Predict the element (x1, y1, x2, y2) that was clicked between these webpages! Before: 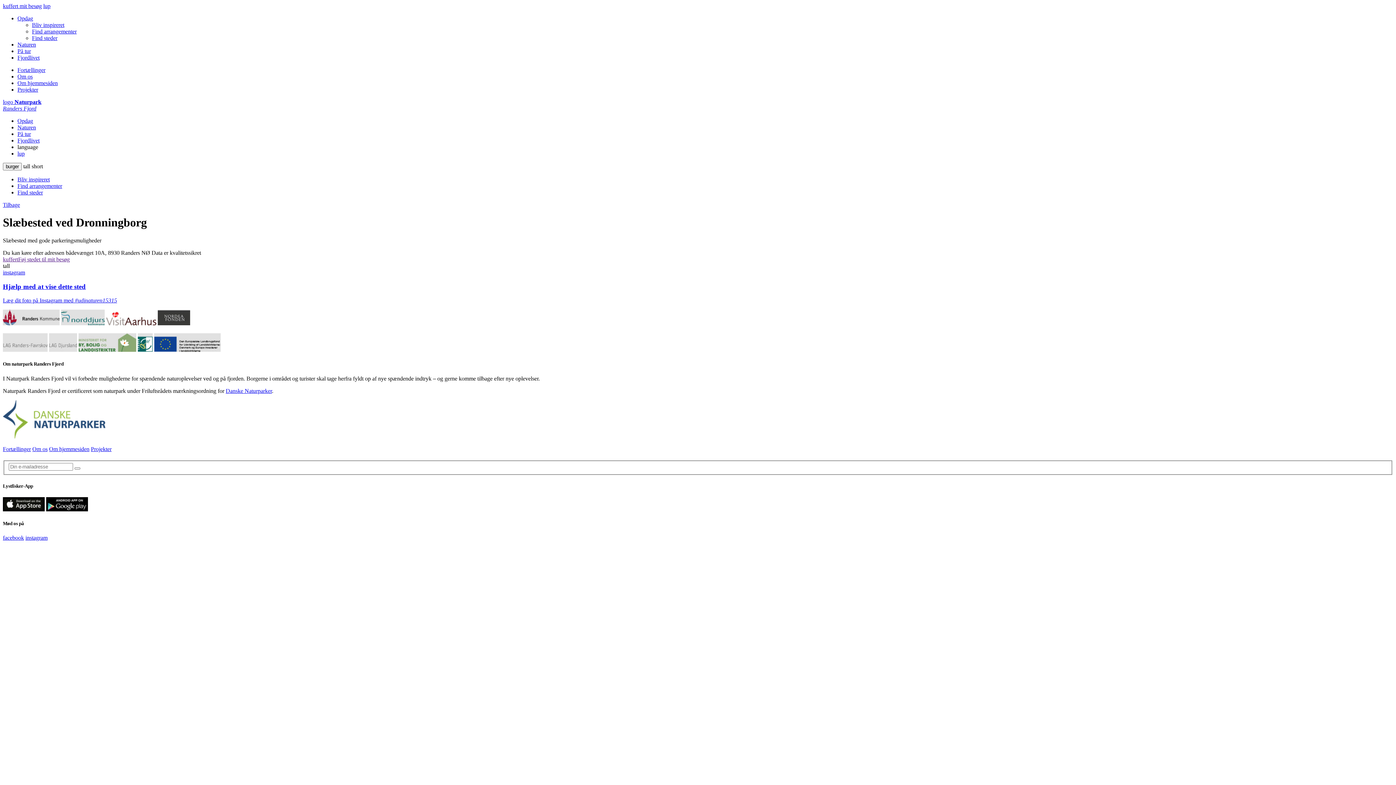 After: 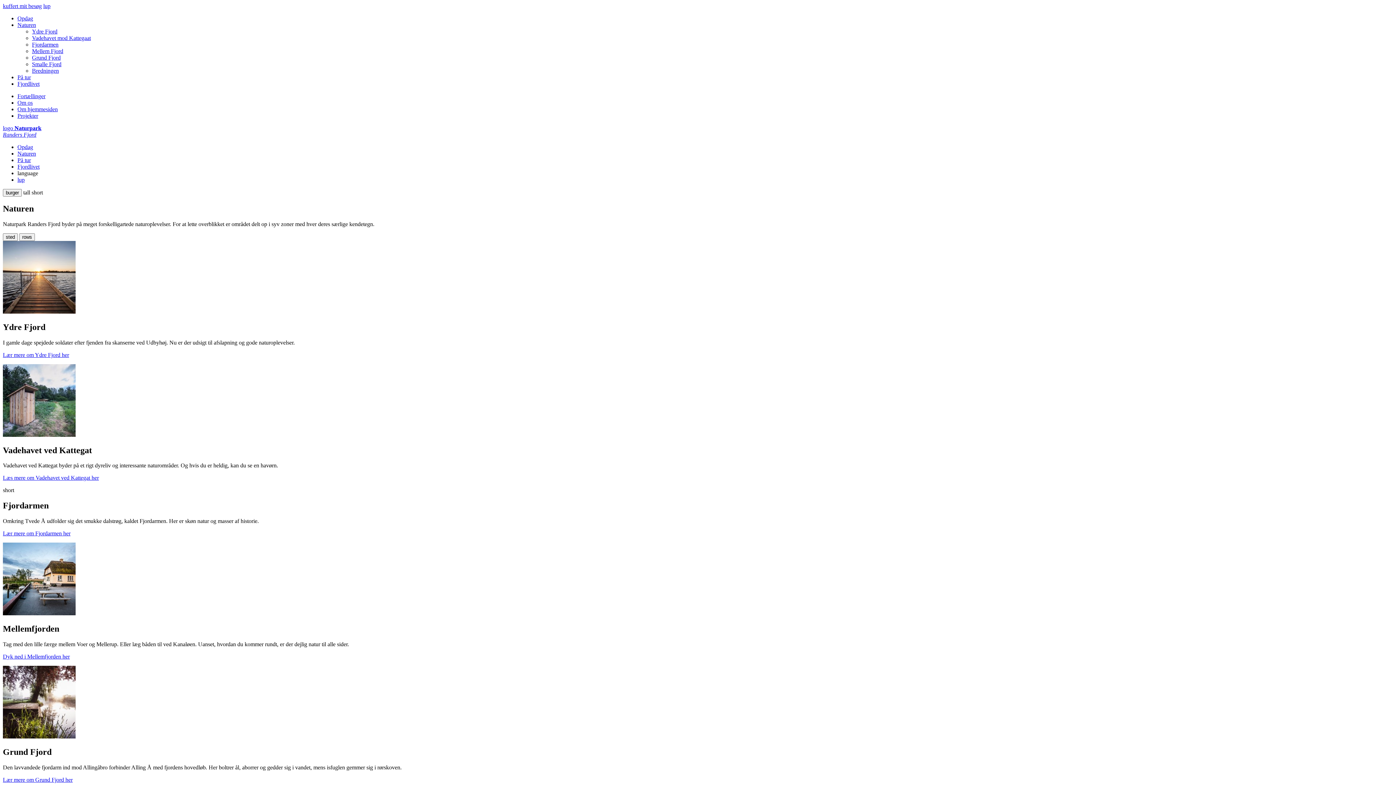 Action: bbox: (17, 124, 36, 130) label: Naturen